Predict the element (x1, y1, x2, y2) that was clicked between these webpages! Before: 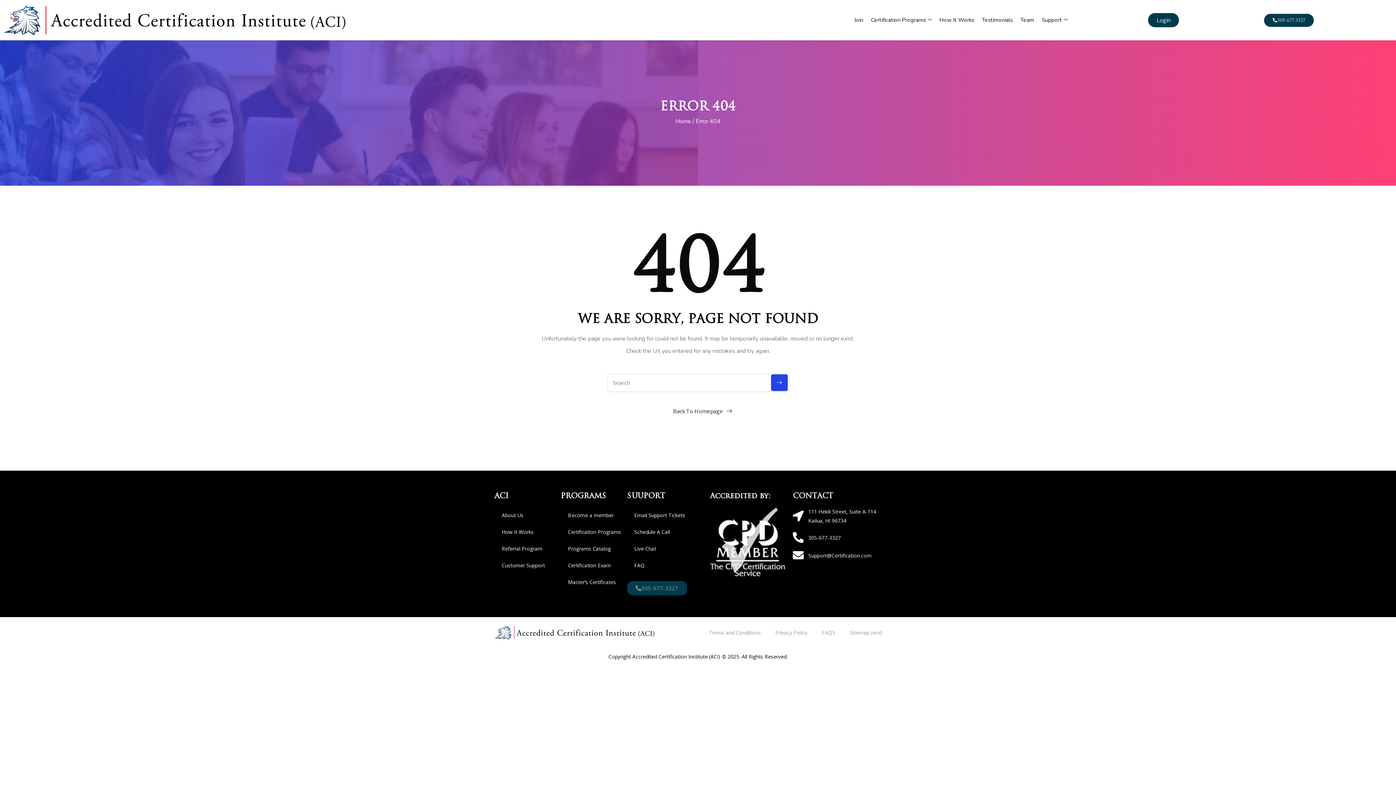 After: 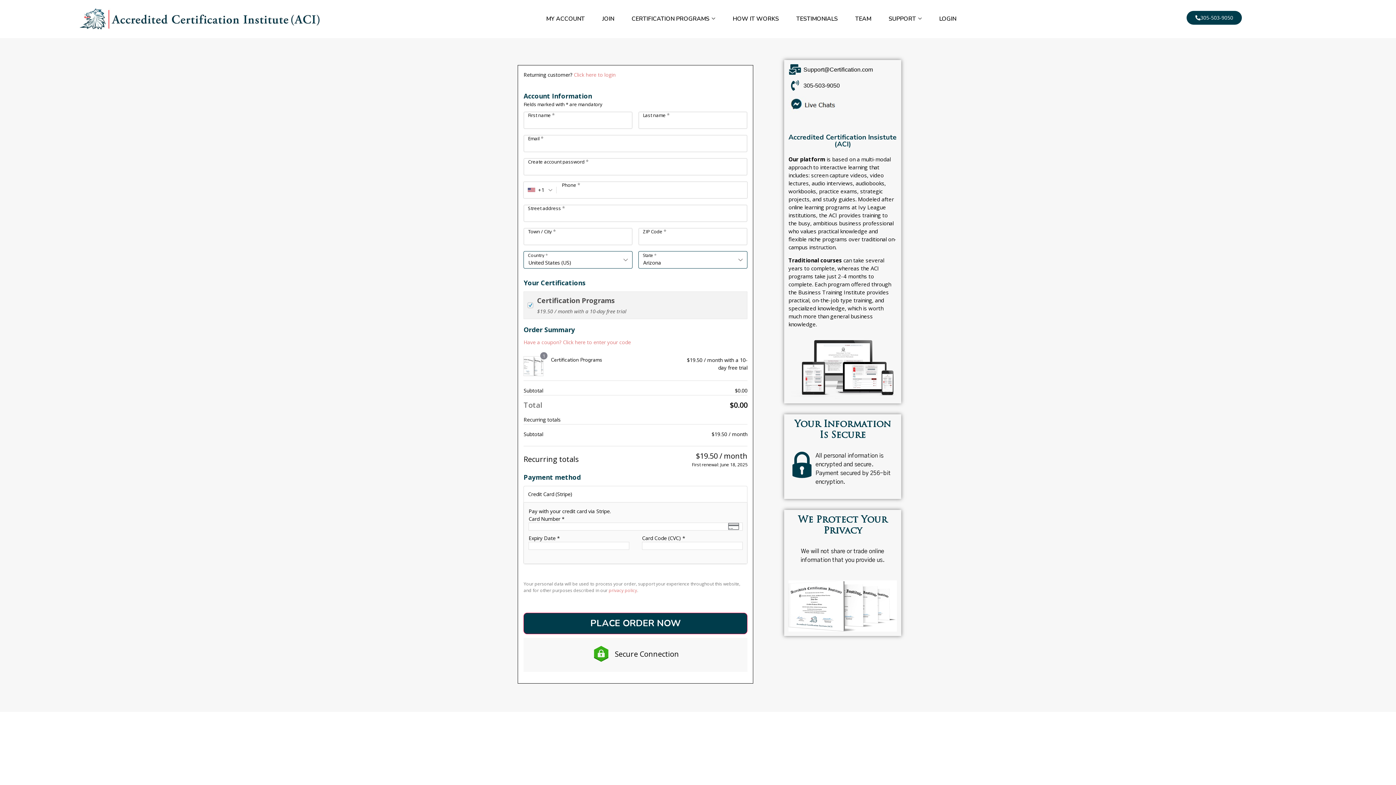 Action: bbox: (560, 507, 621, 524) label: Become a member